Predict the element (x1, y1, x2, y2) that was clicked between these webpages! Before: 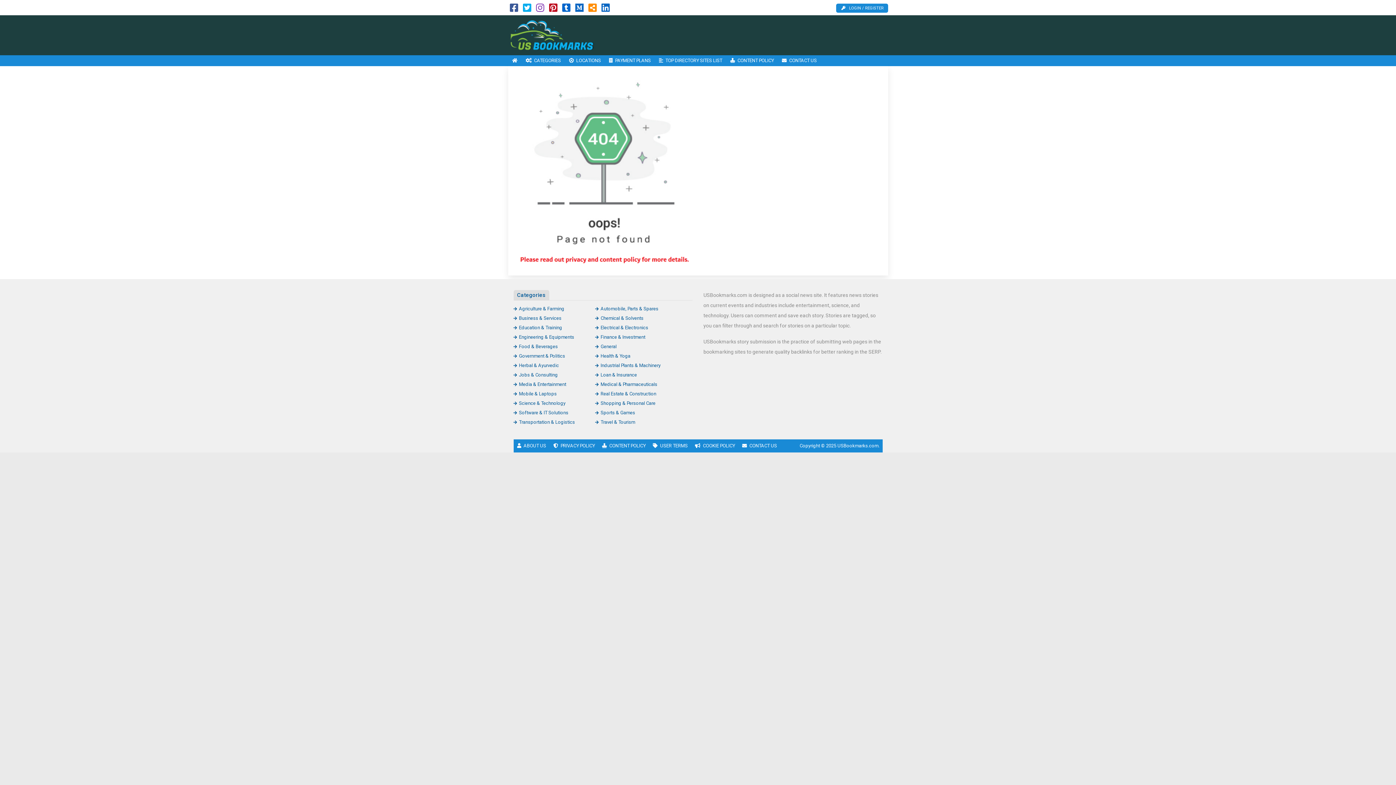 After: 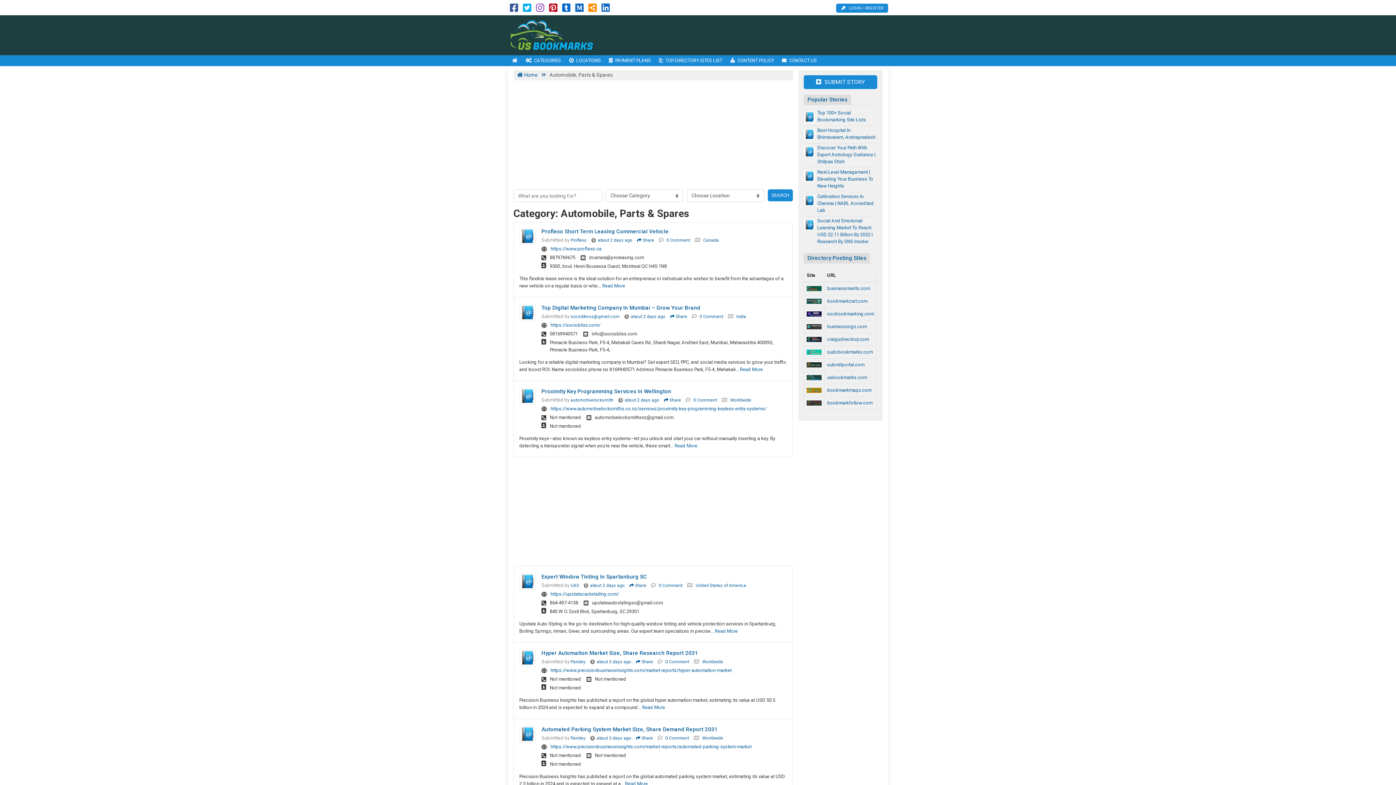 Action: bbox: (595, 306, 658, 311) label: Automobile, Parts & Spares